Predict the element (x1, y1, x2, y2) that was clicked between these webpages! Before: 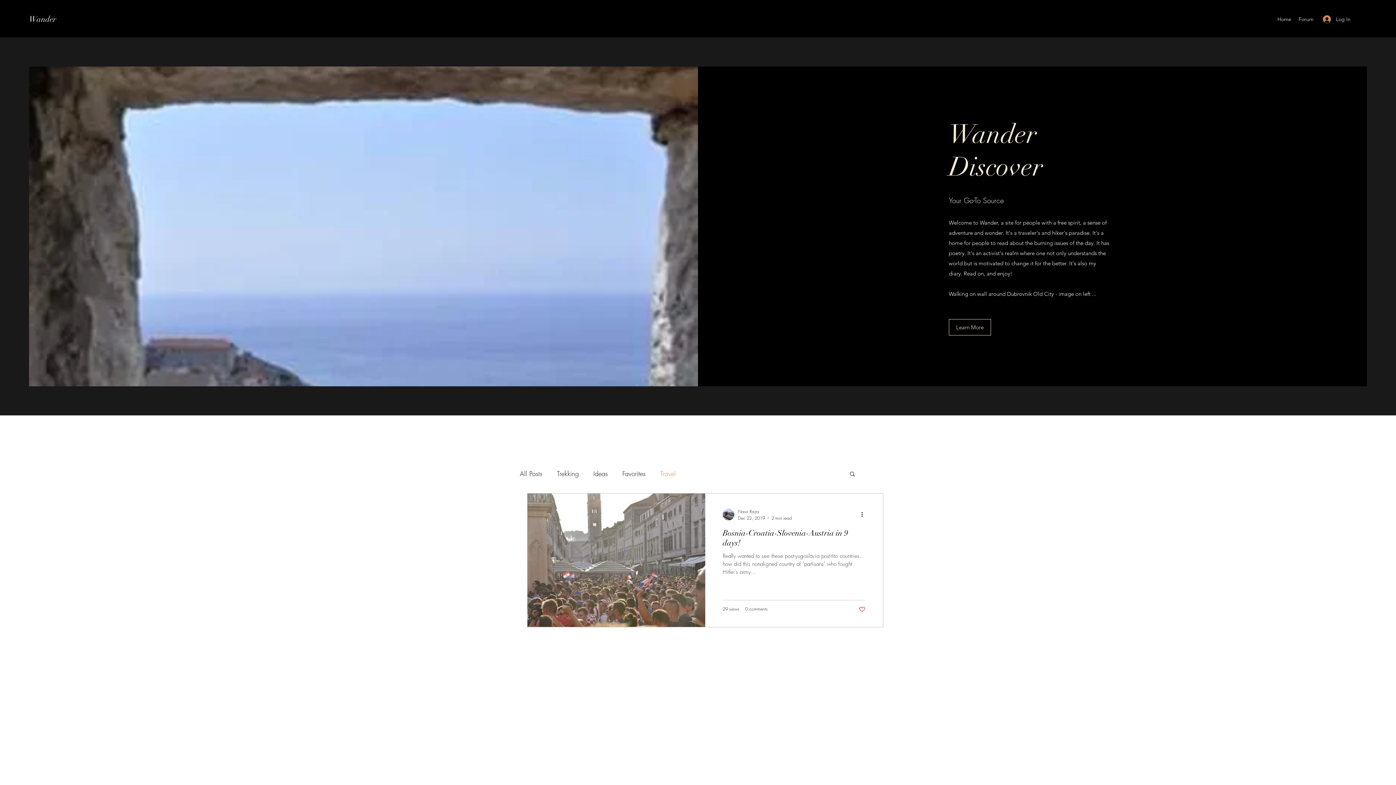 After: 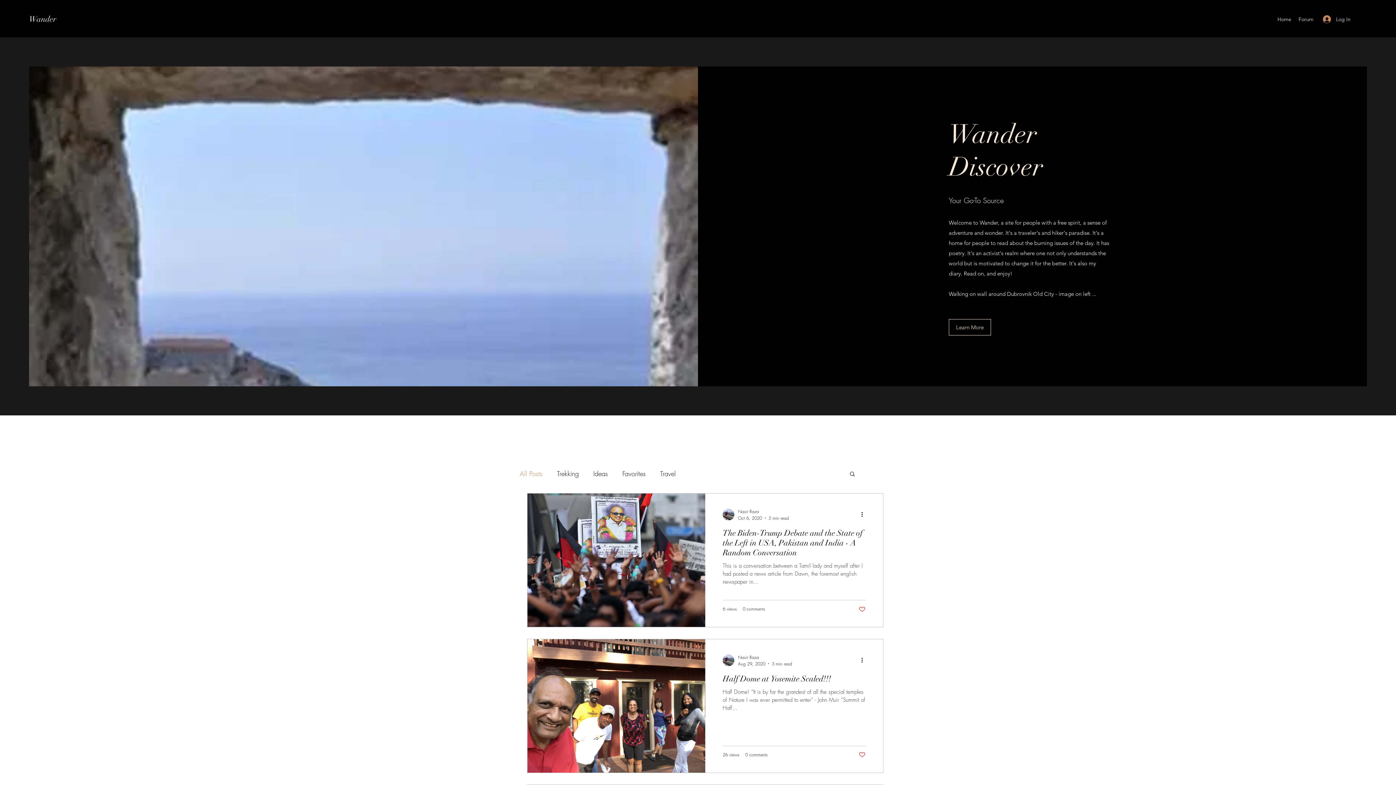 Action: bbox: (1274, 13, 1295, 24) label: Home